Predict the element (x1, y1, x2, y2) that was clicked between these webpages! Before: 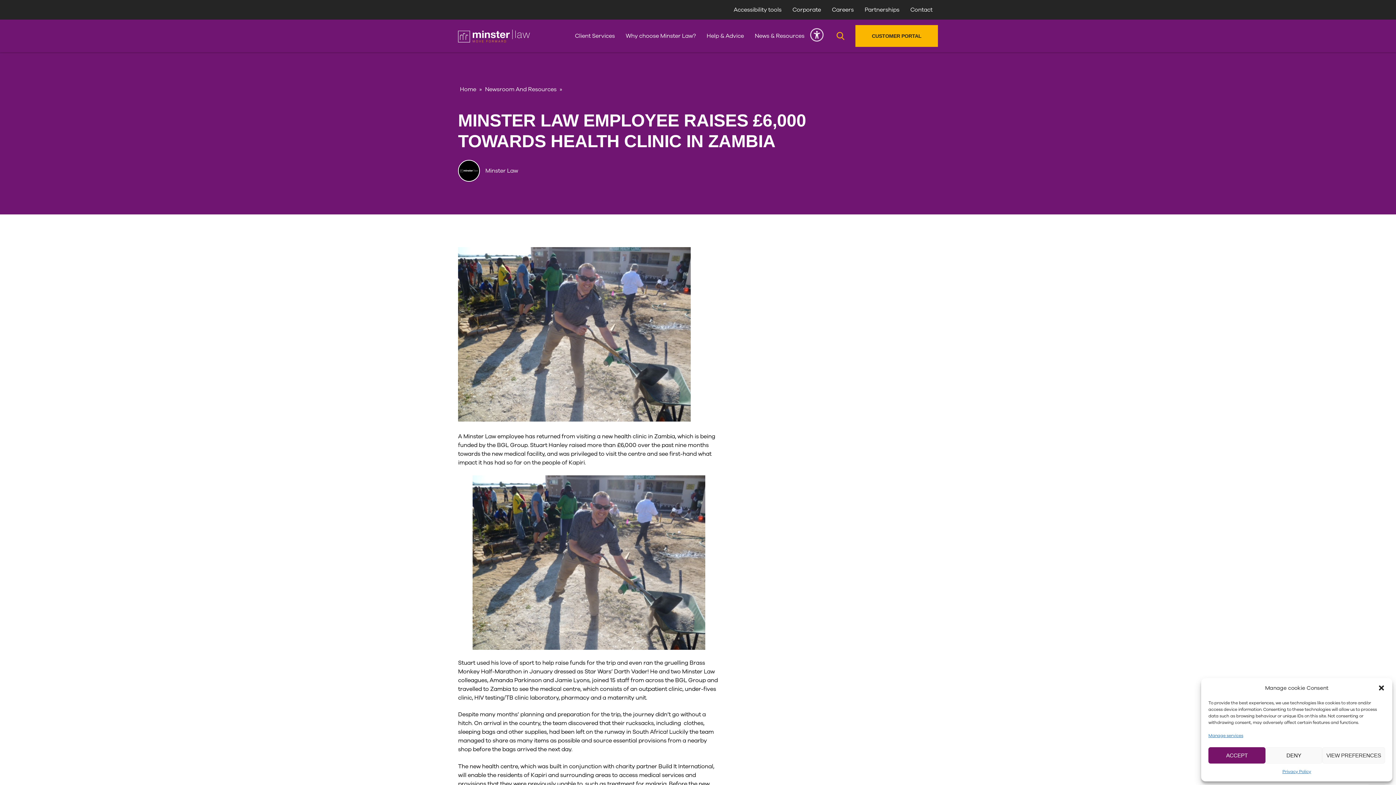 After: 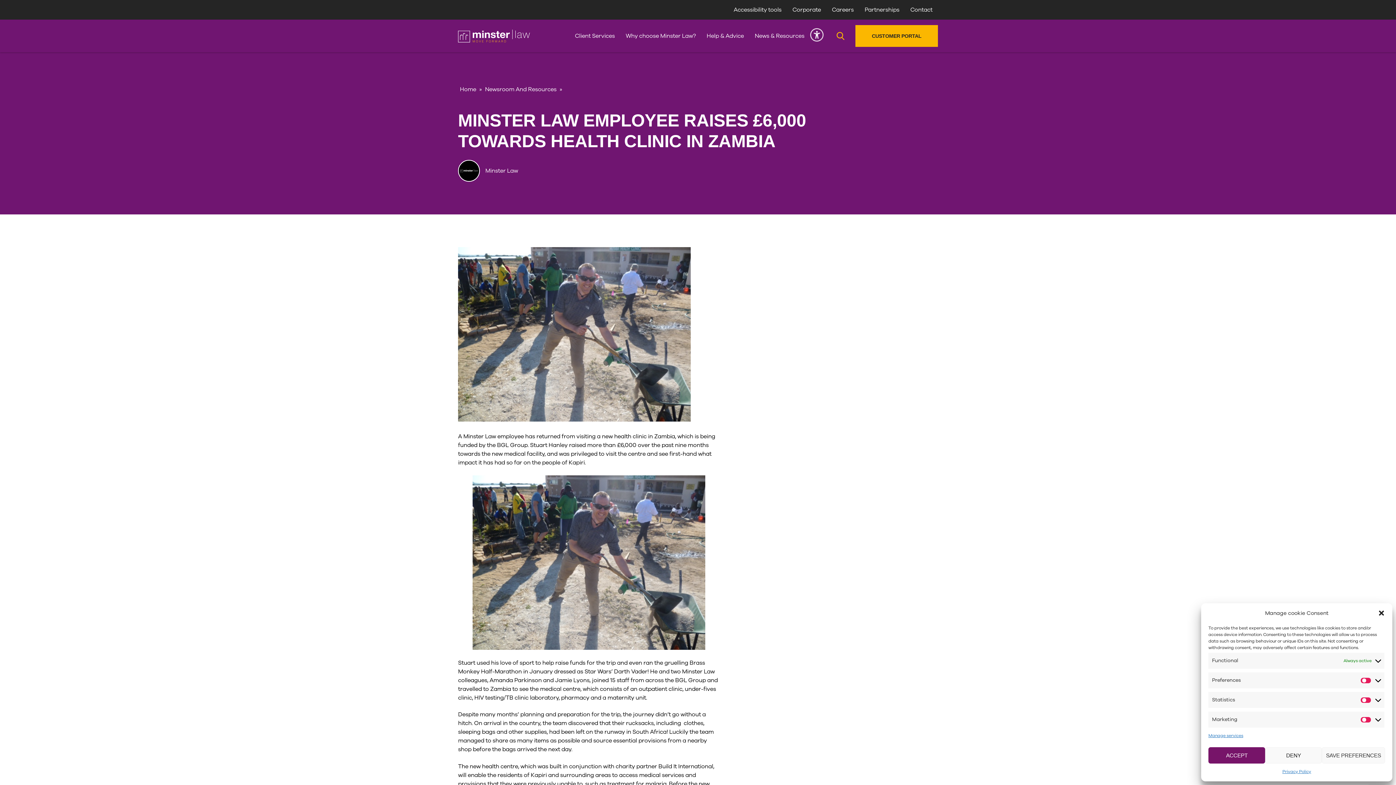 Action: label: VIEW PREFERENCES bbox: (1322, 747, 1385, 764)